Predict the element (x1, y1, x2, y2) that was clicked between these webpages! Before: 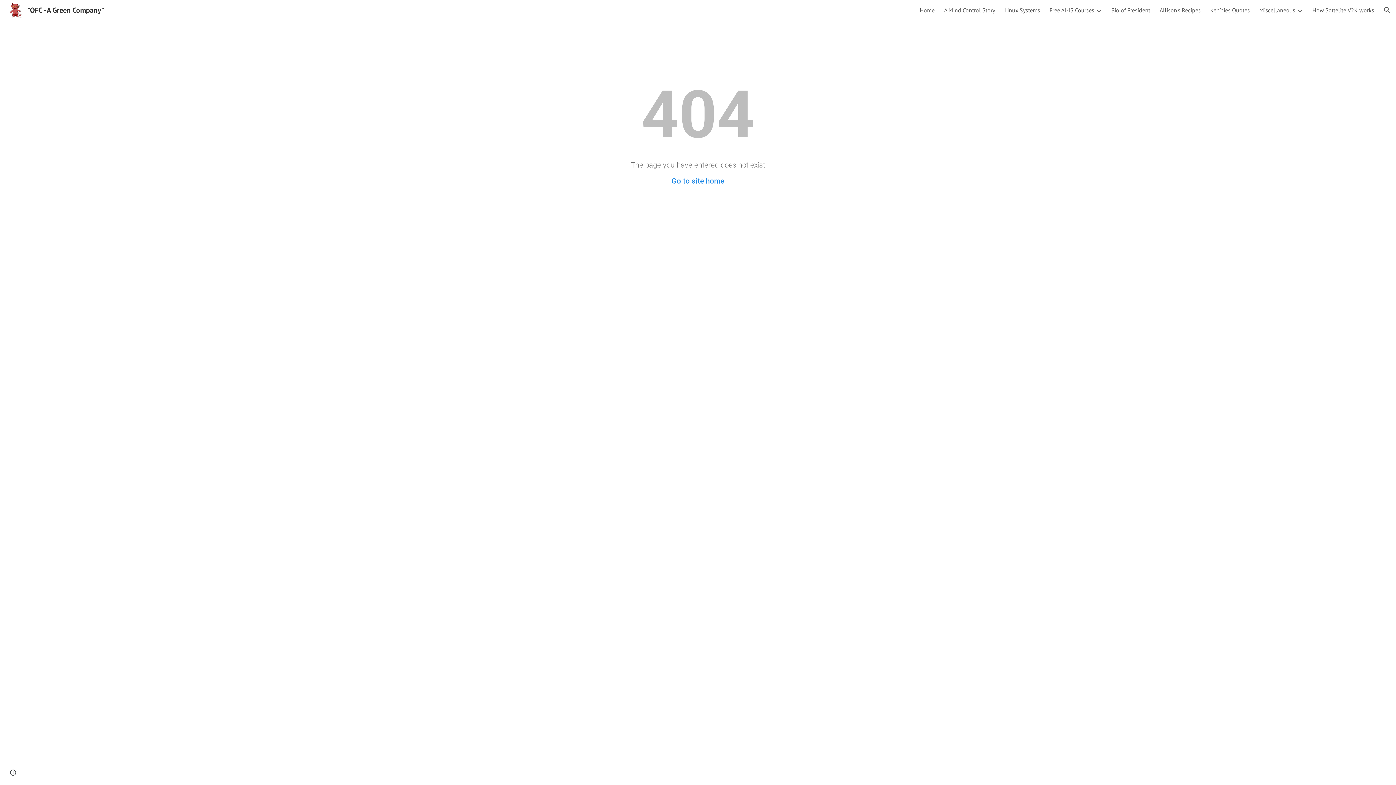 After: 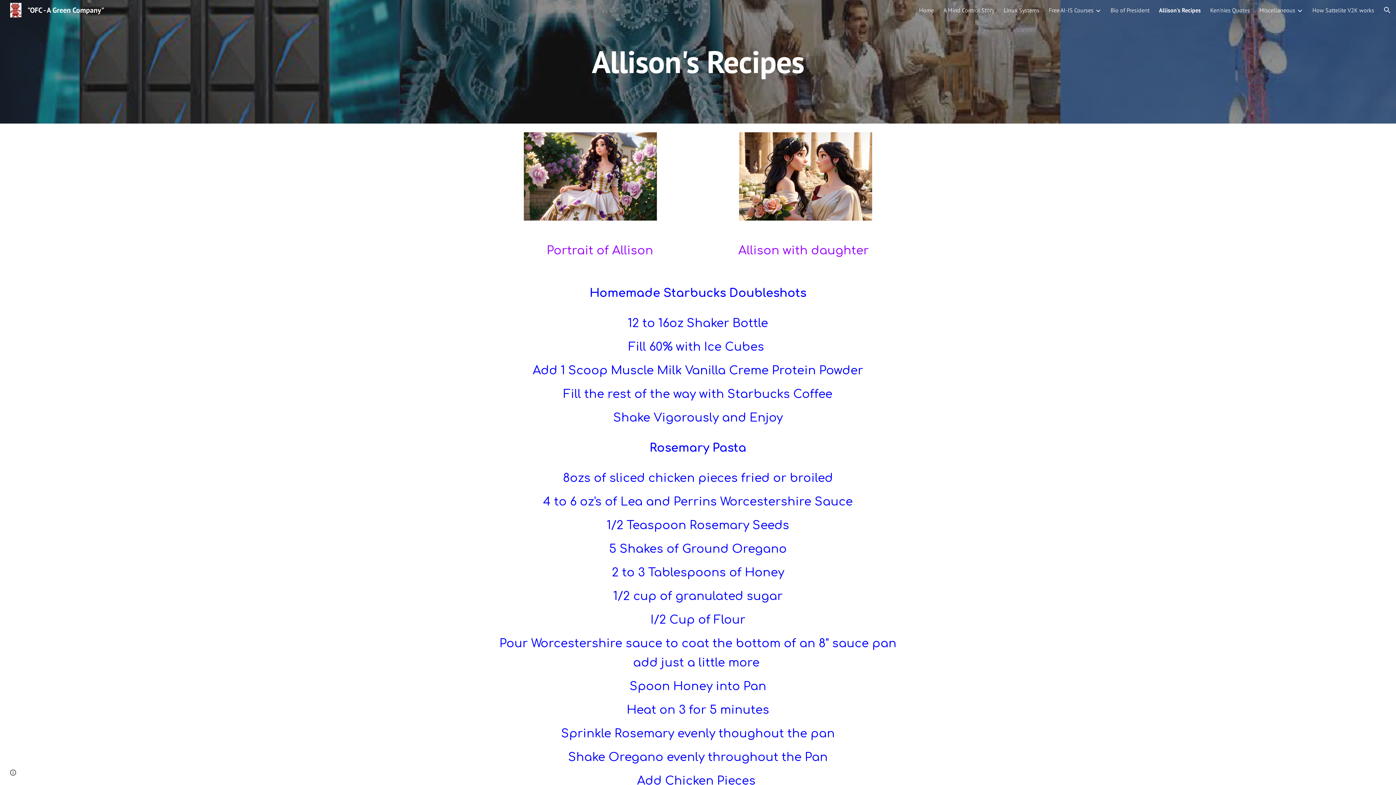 Action: bbox: (1160, 6, 1201, 13) label: Allison's Recipes